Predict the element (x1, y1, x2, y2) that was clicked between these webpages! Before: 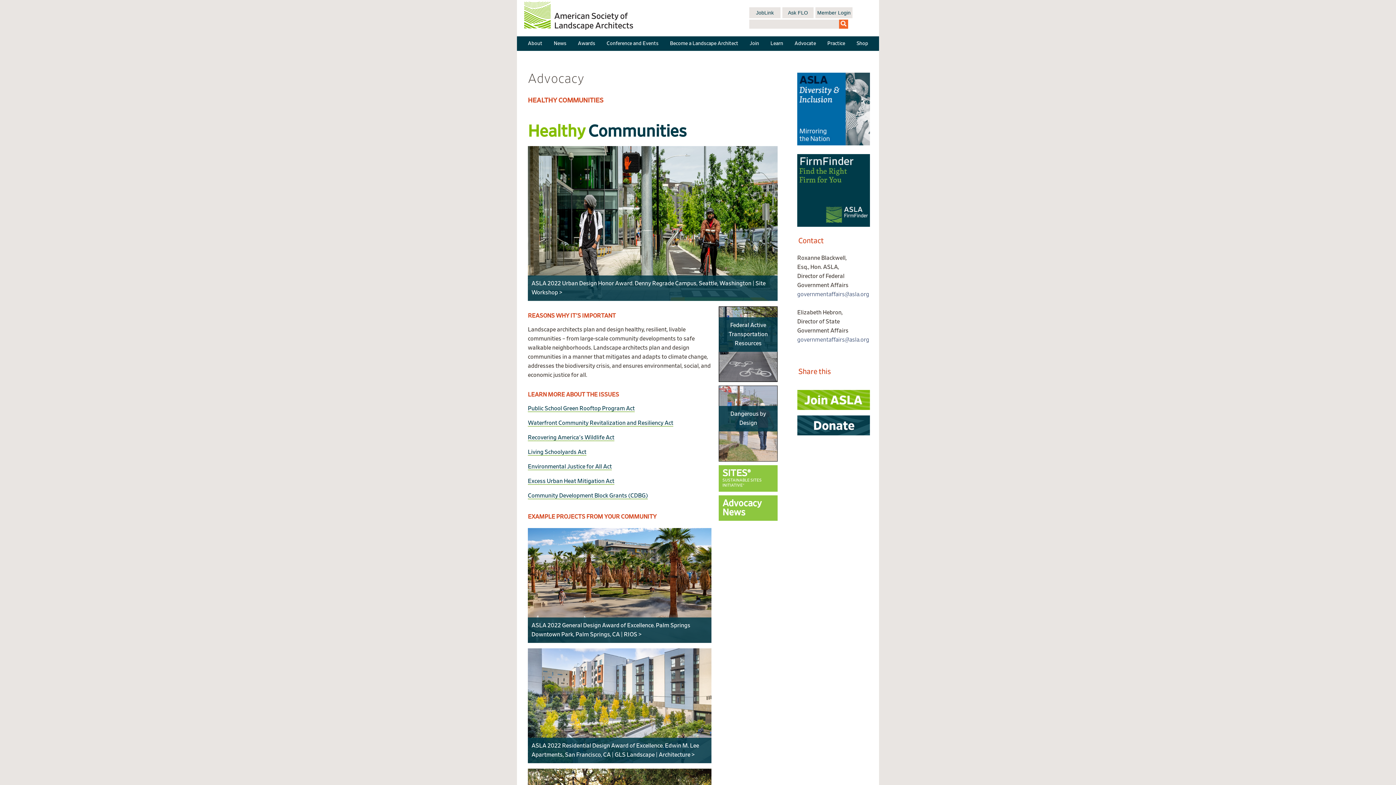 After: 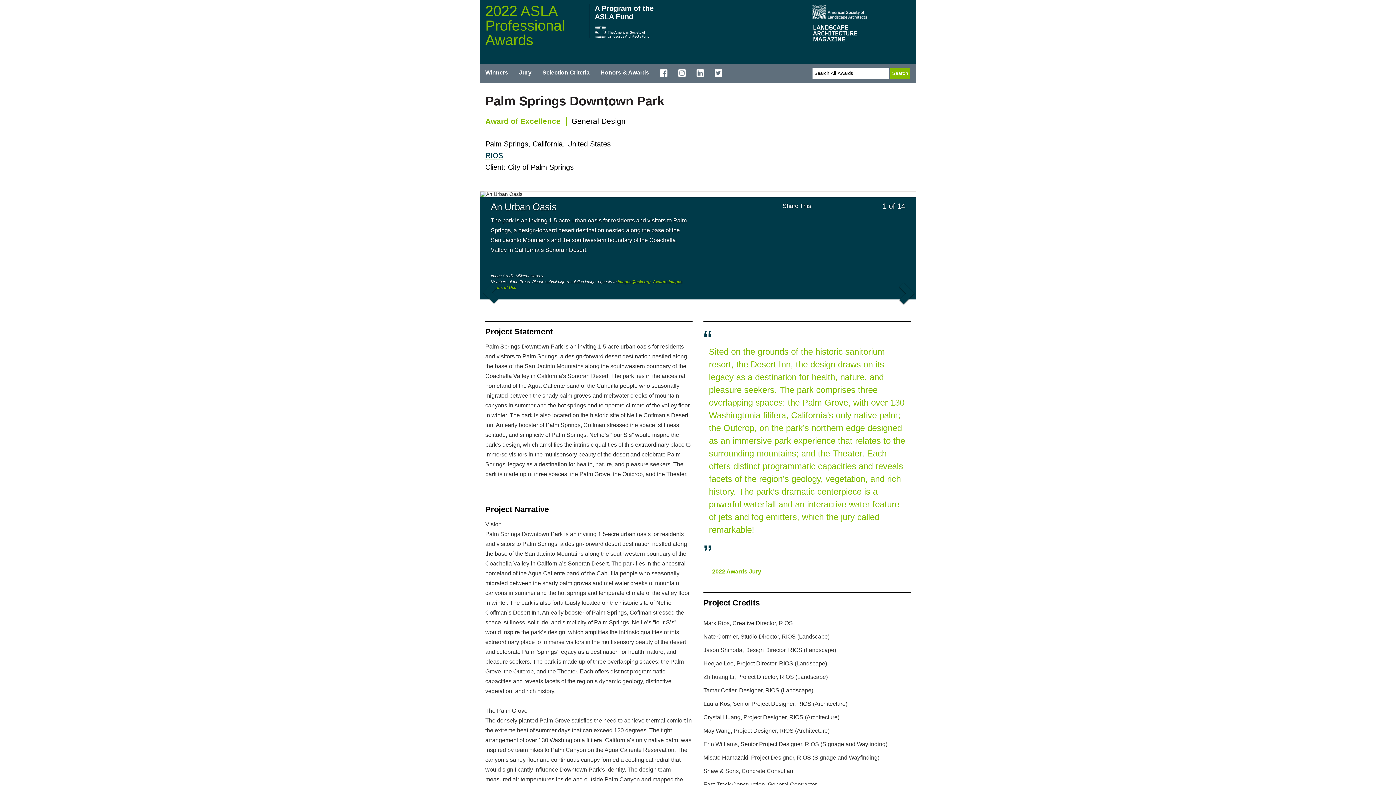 Action: bbox: (528, 582, 711, 588) label: ASLA 2022 General Design Award of Excellence. Palm Springs Downtown Park, Palm Springs, CA | RIOS >